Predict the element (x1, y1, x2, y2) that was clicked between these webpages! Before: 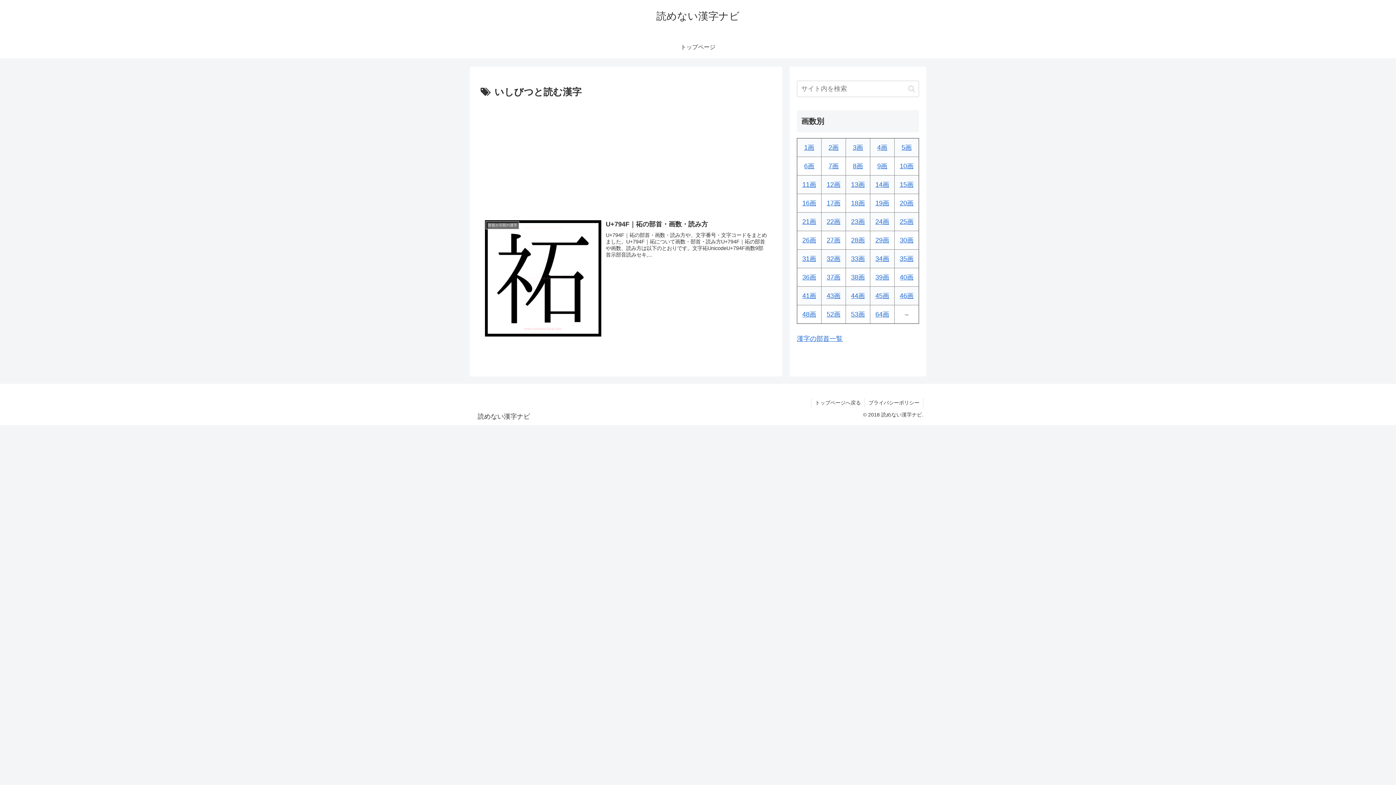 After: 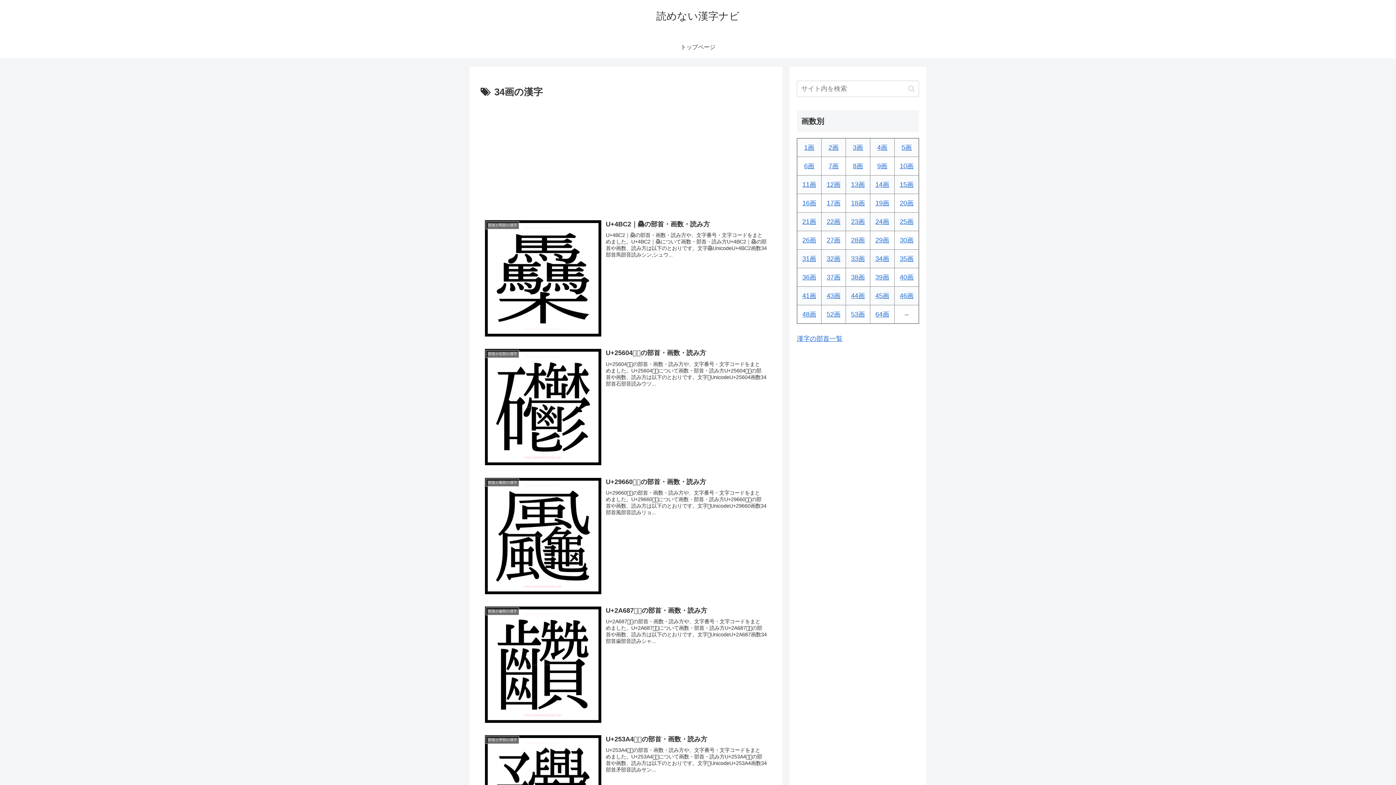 Action: bbox: (875, 255, 889, 262) label: 34画